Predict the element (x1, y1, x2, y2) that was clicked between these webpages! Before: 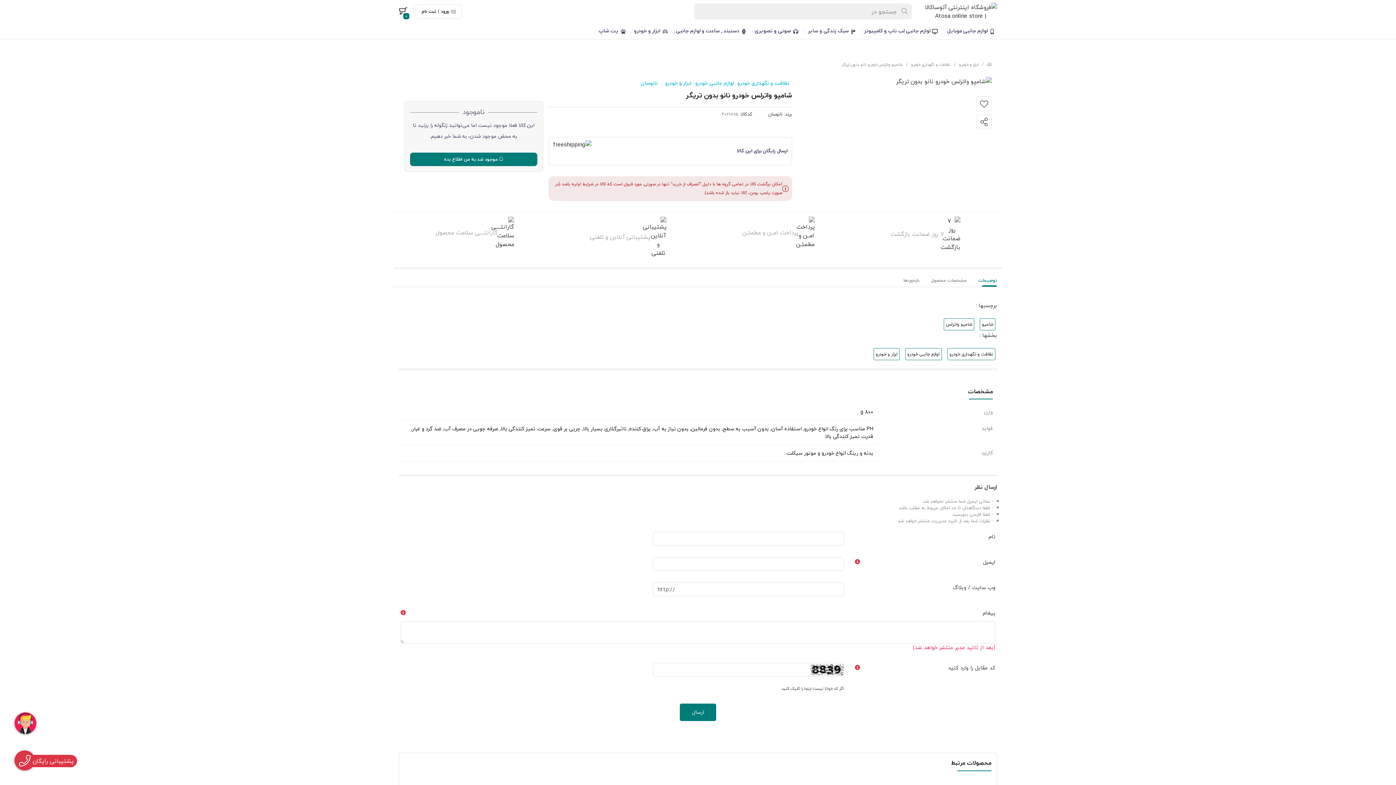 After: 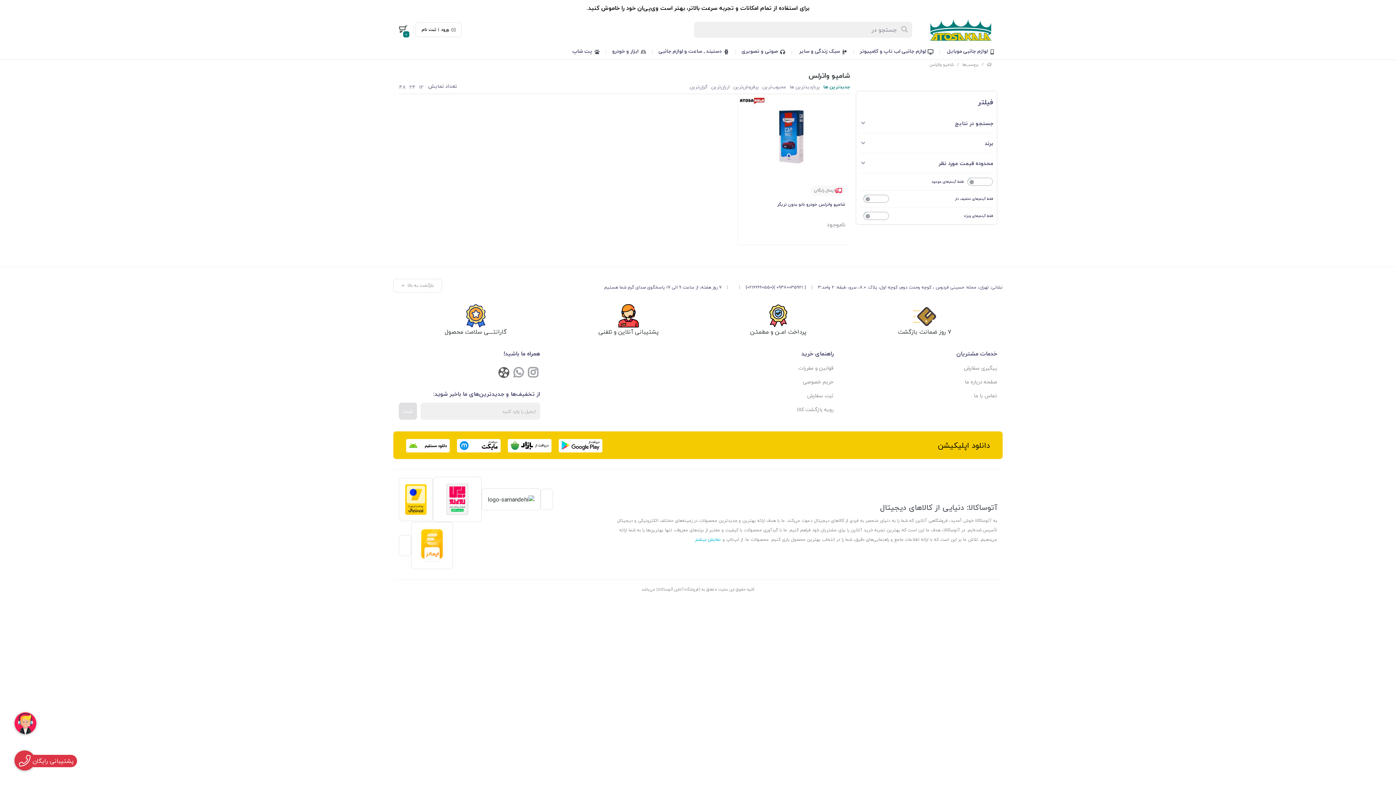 Action: bbox: (944, 318, 974, 330) label: شامپو واترلس